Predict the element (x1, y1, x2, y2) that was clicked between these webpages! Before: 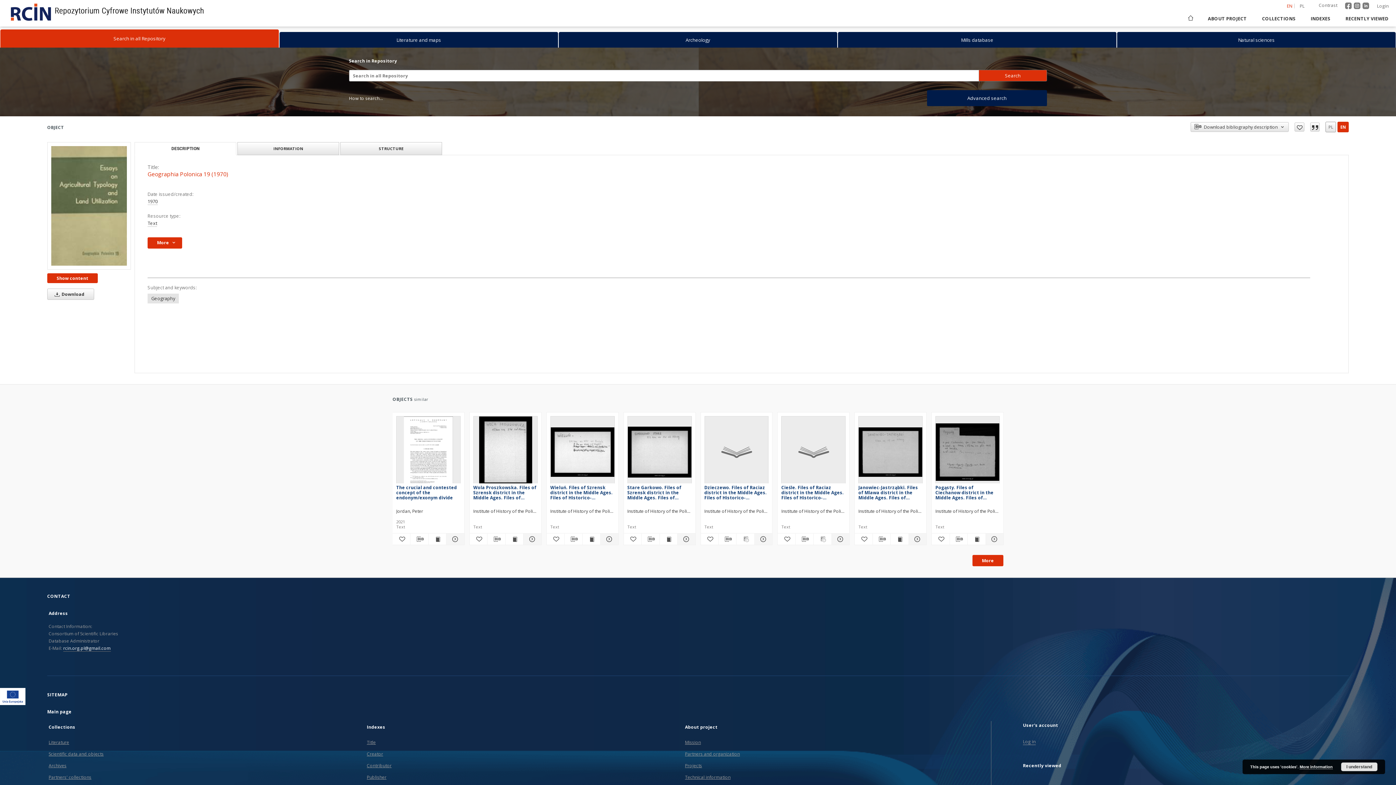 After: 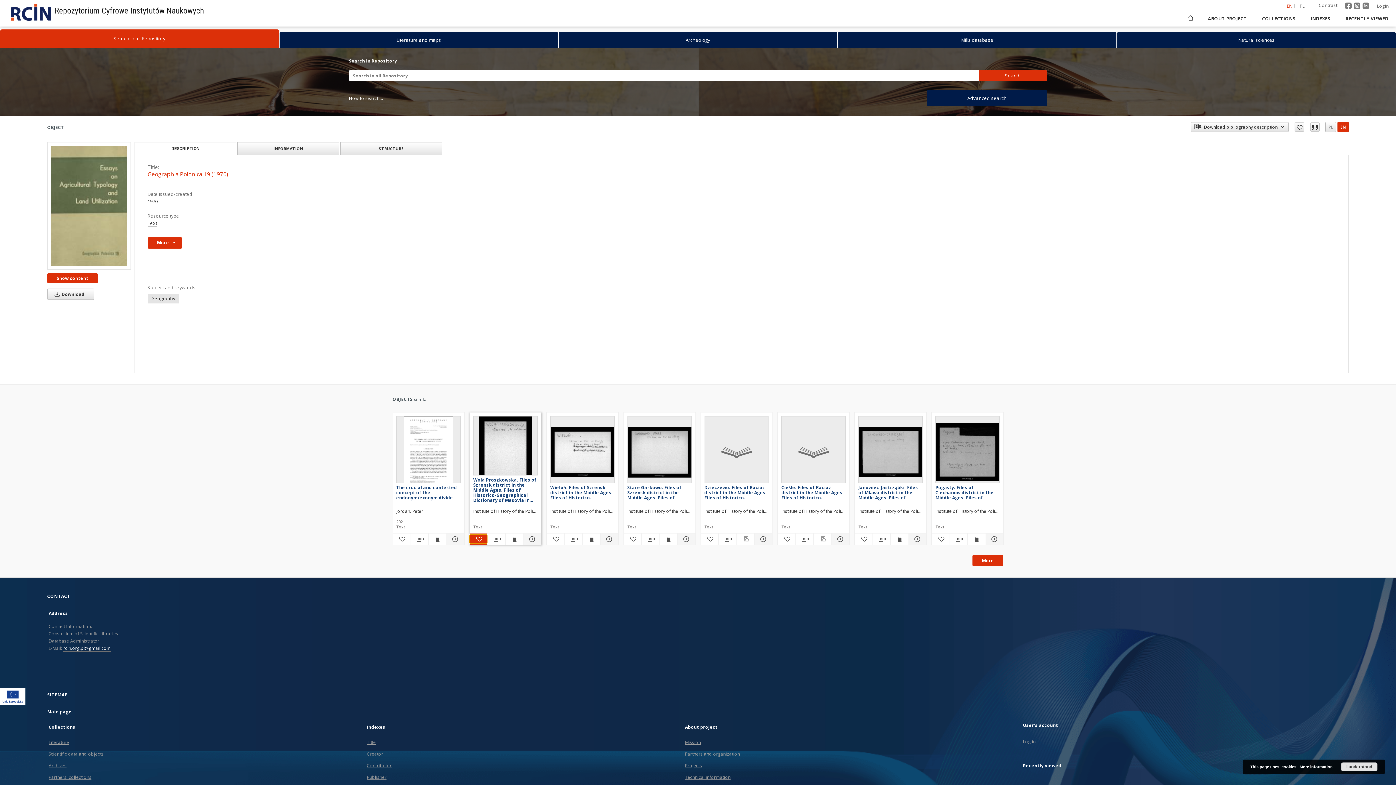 Action: bbox: (469, 534, 487, 544) label: Add to favorites